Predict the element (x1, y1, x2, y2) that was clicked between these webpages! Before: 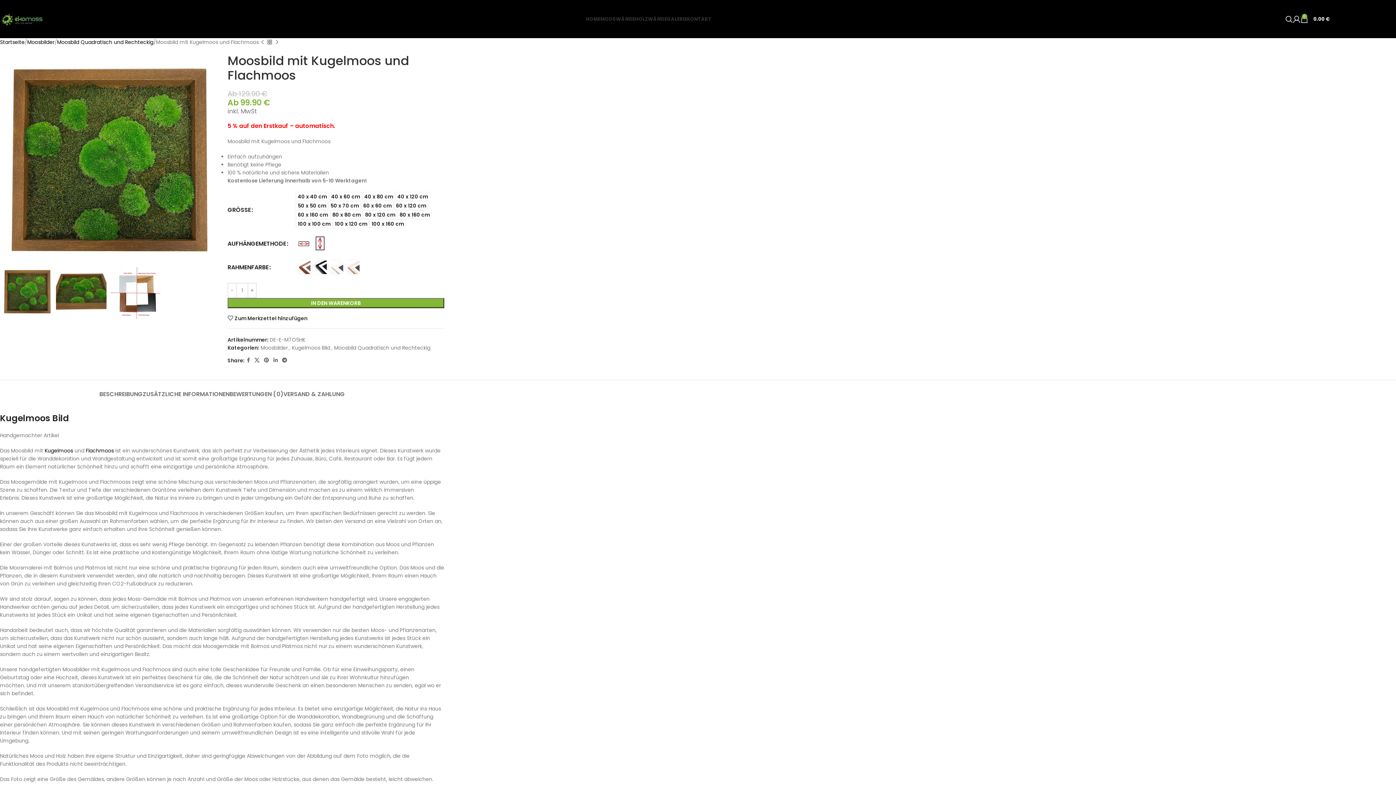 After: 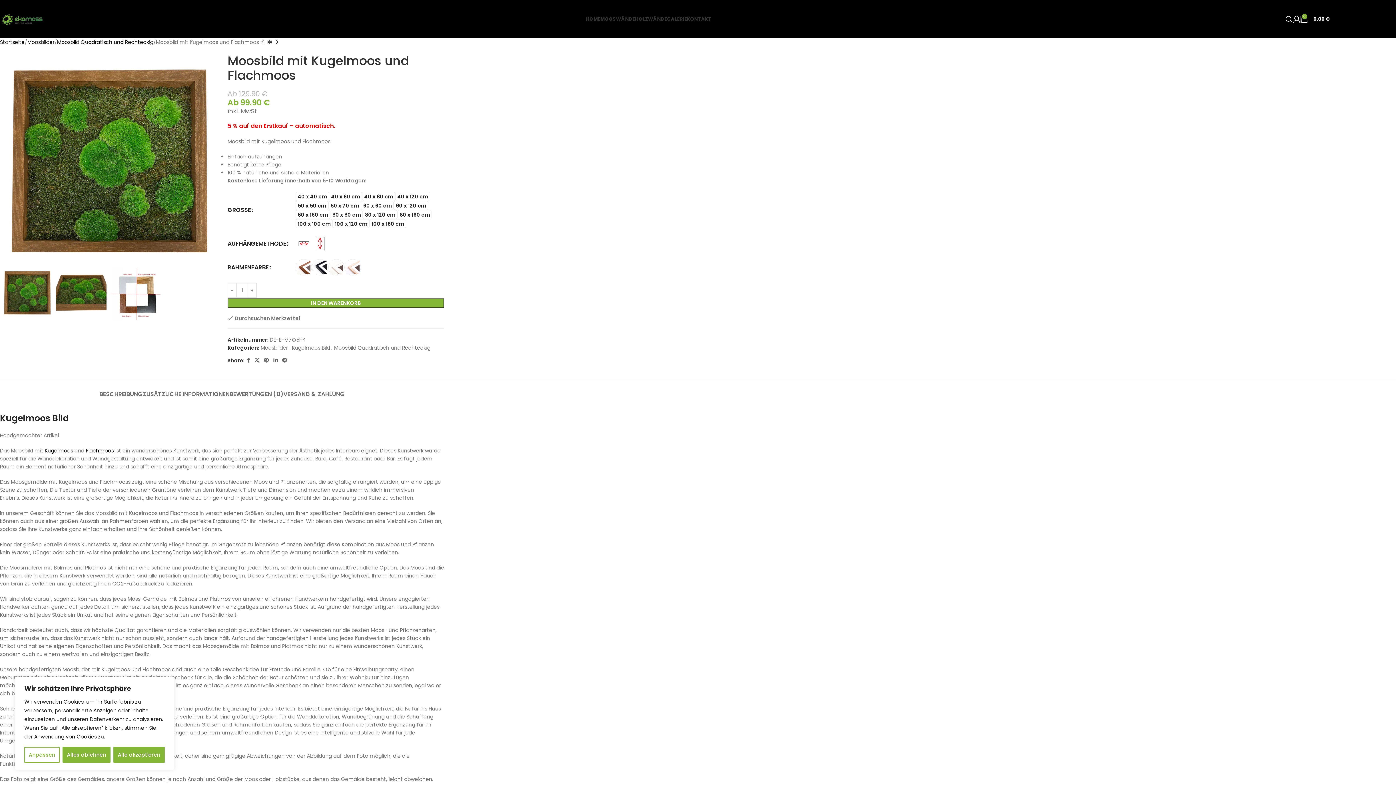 Action: bbox: (227, 315, 307, 321) label: Zum Merkzettel hinzufügen